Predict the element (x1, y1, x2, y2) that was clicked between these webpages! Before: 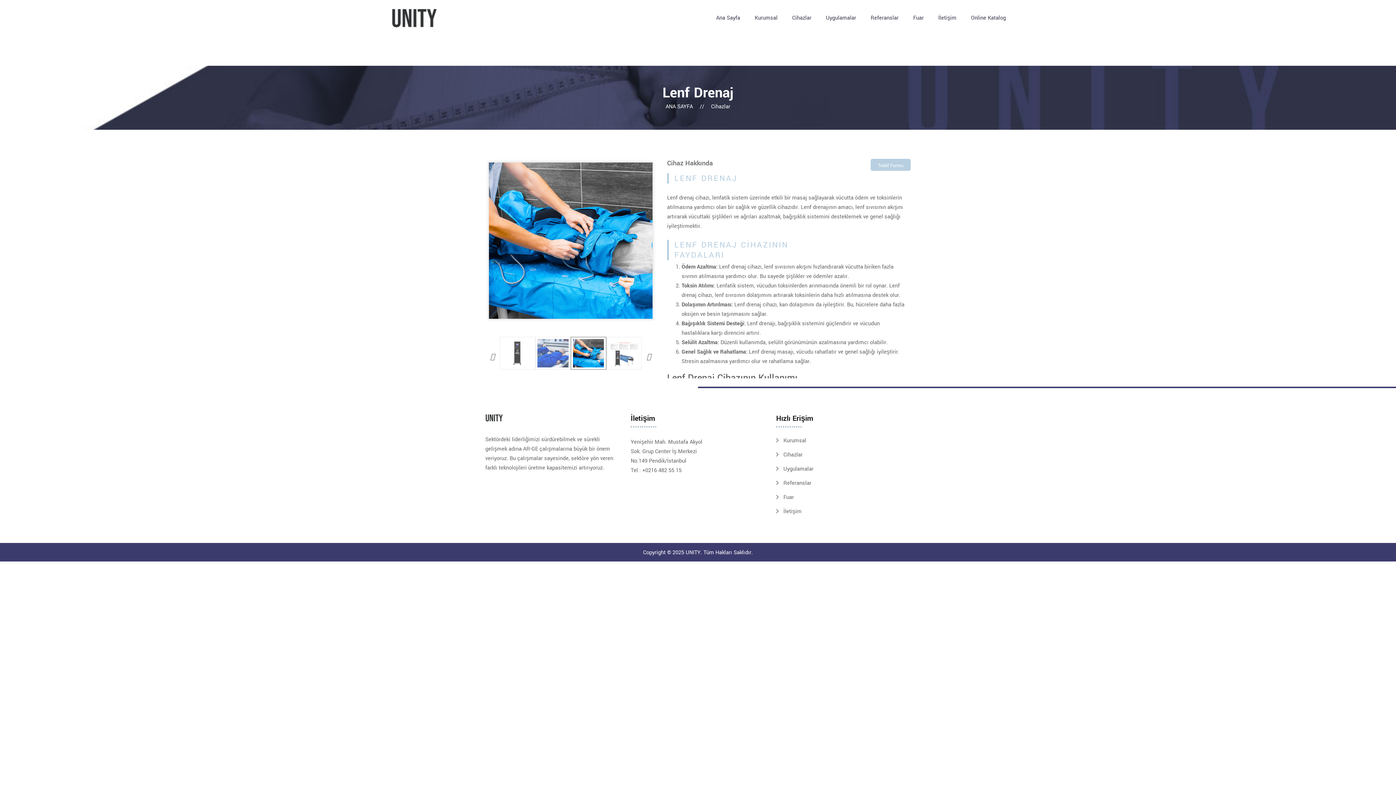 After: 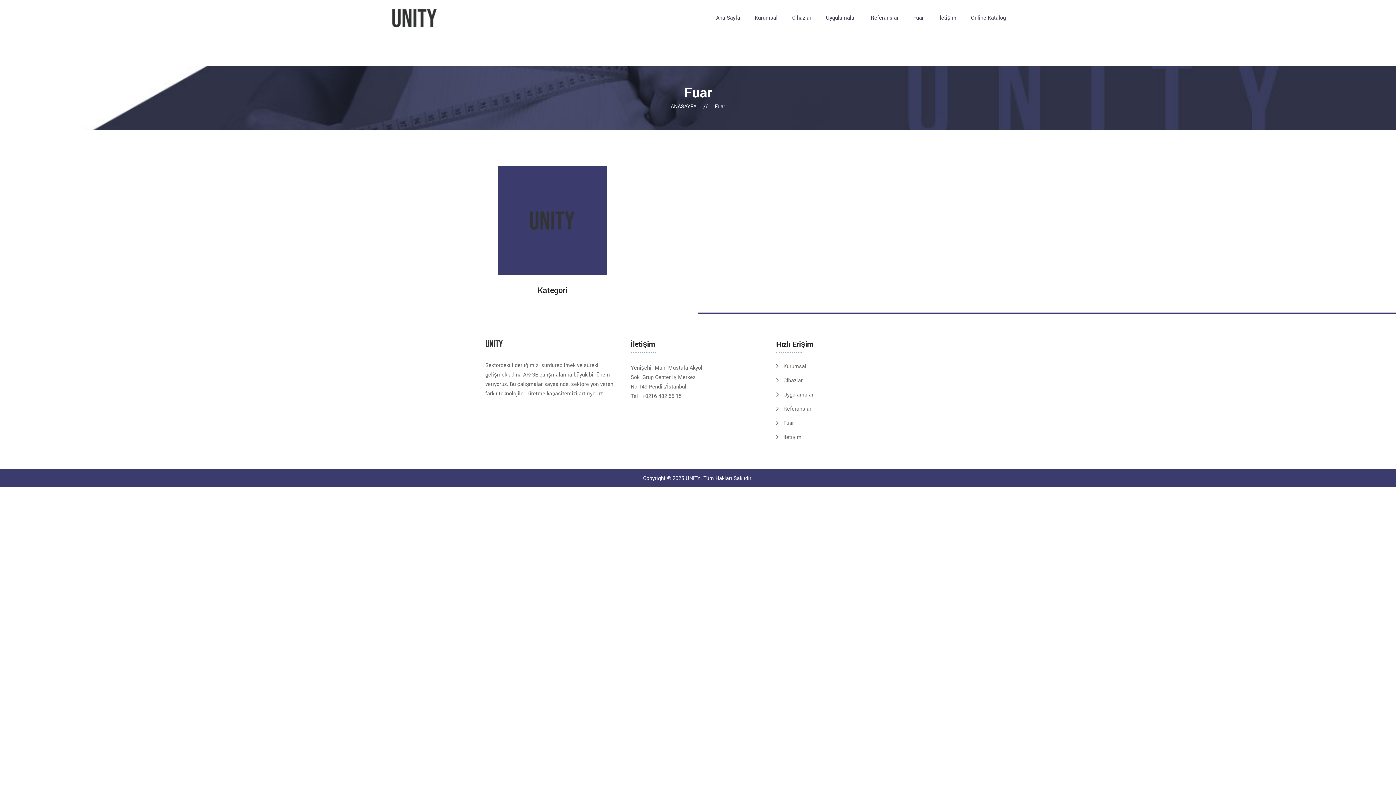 Action: label: Fuar bbox: (783, 493, 794, 501)